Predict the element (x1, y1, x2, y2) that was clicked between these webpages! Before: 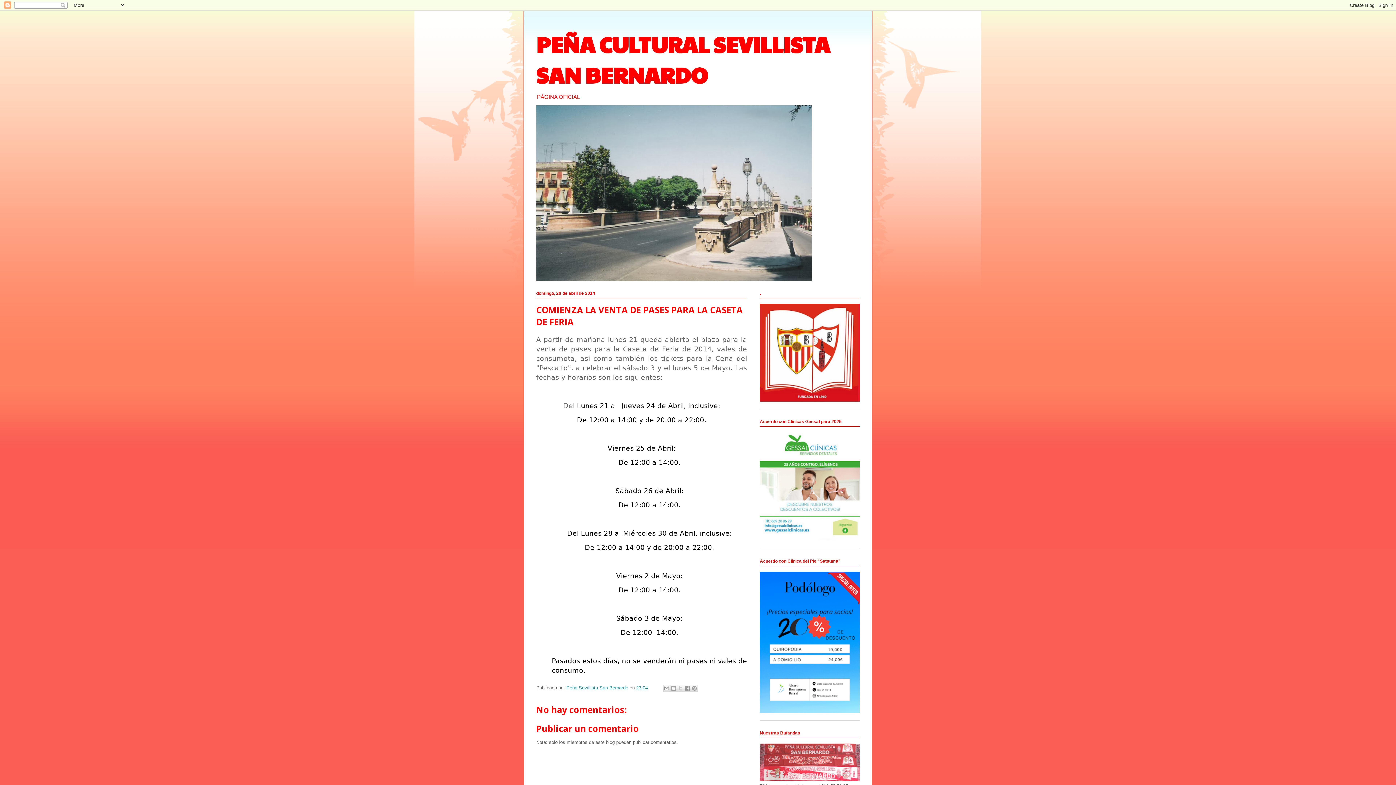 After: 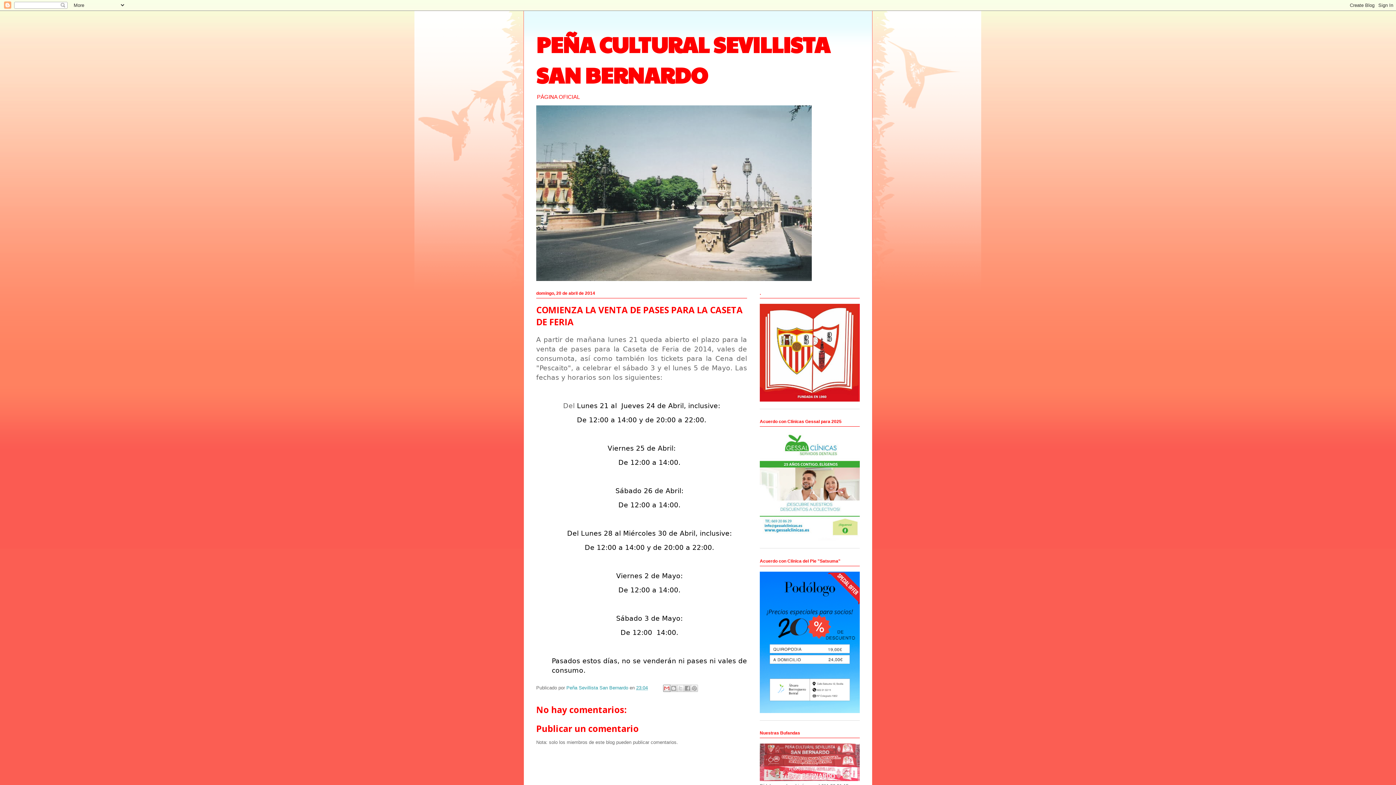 Action: label: Enviar por correo electrónico bbox: (663, 684, 670, 692)